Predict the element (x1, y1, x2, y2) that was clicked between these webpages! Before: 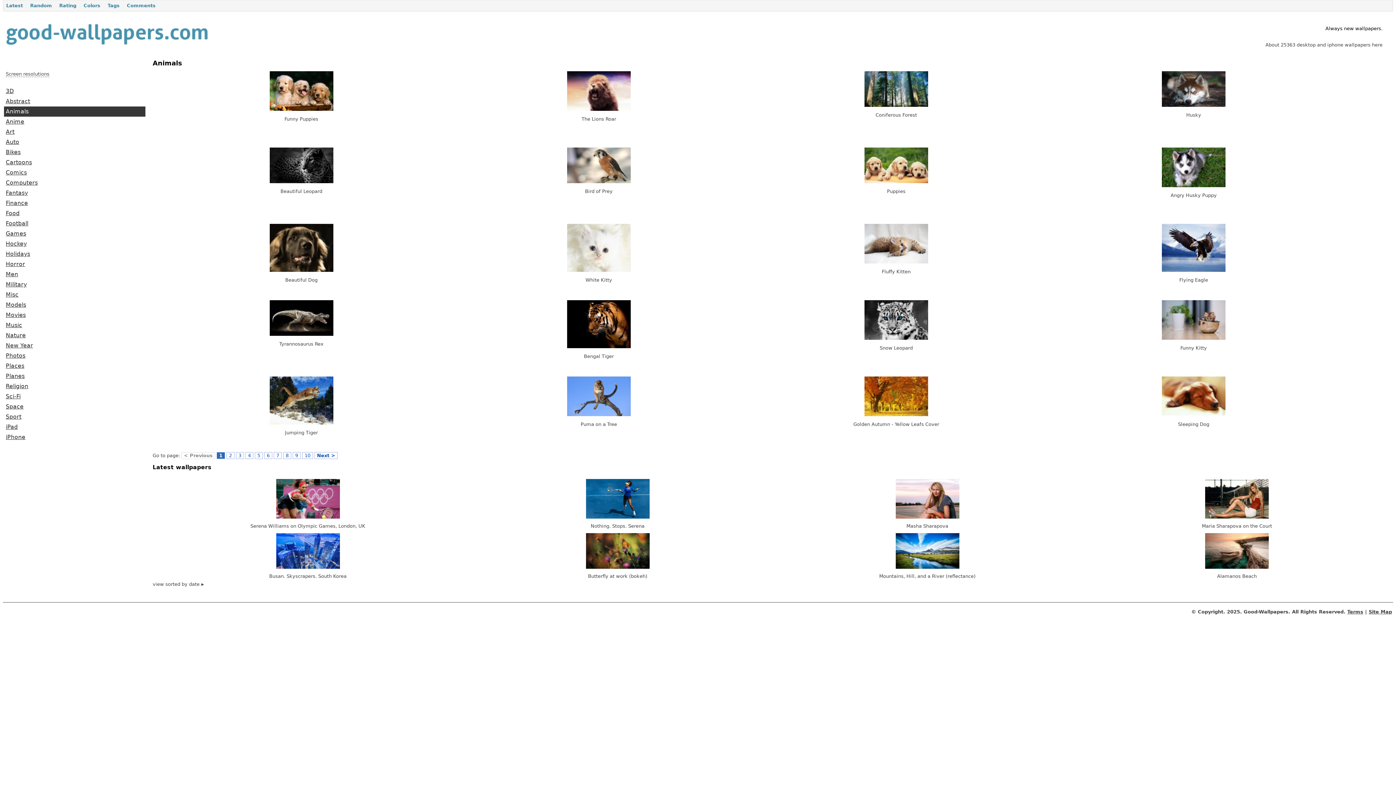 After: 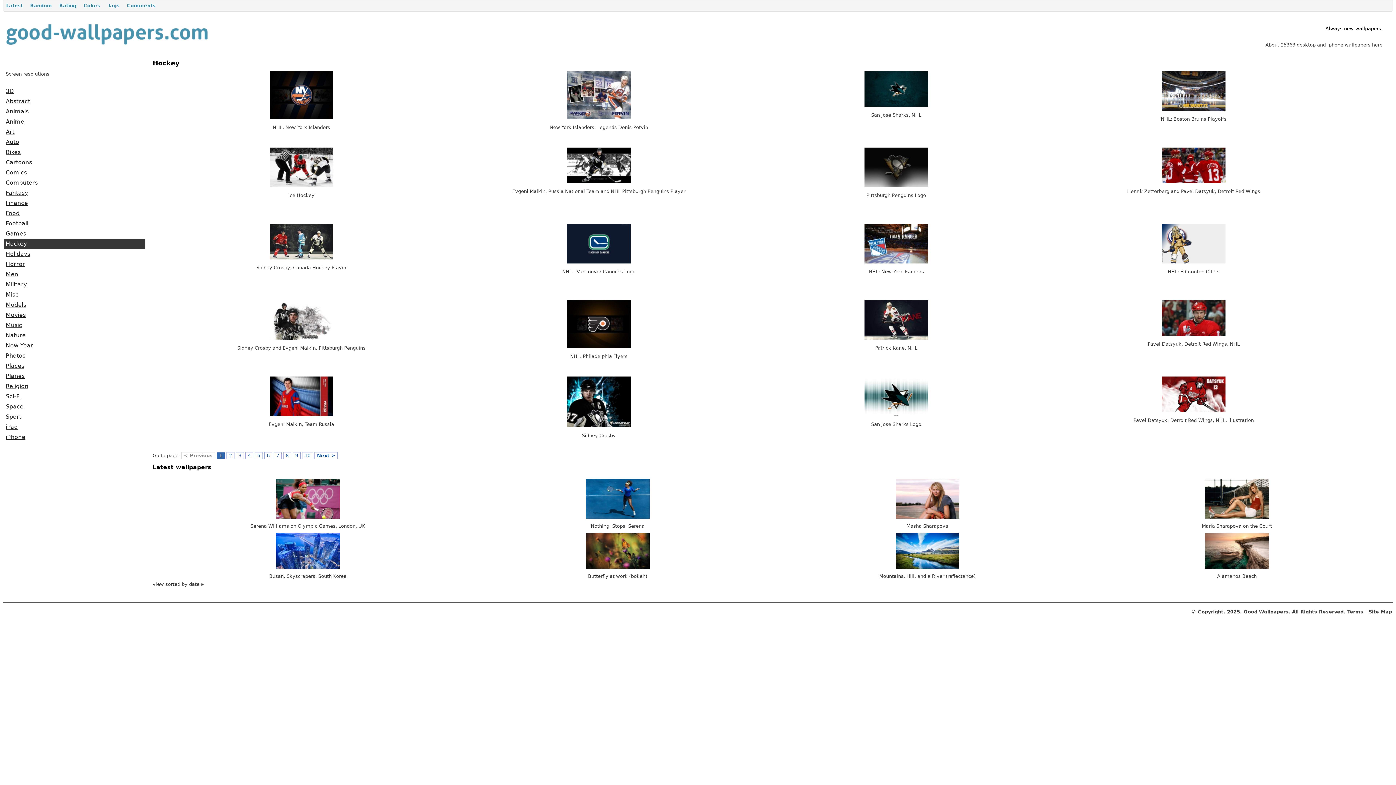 Action: label: Hockey bbox: (4, 238, 145, 249)